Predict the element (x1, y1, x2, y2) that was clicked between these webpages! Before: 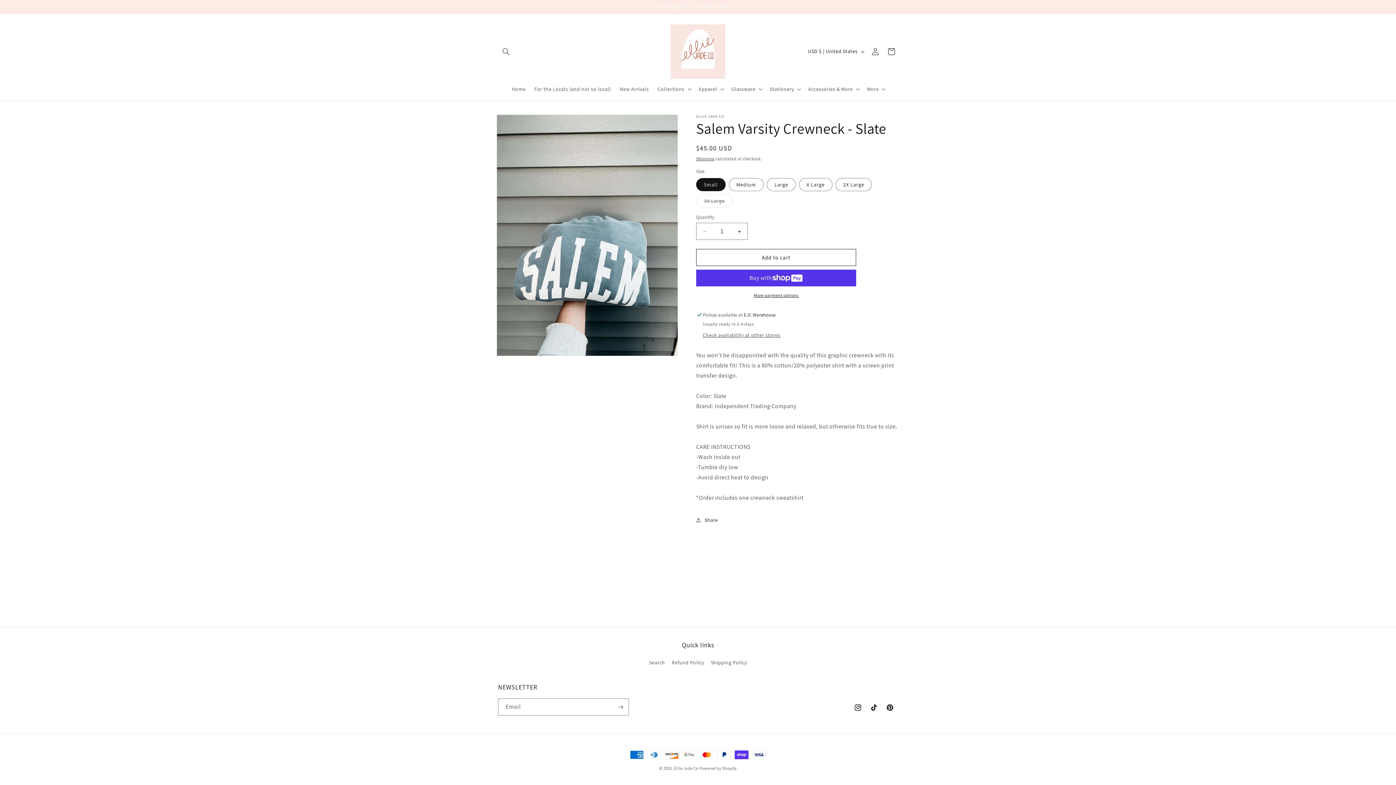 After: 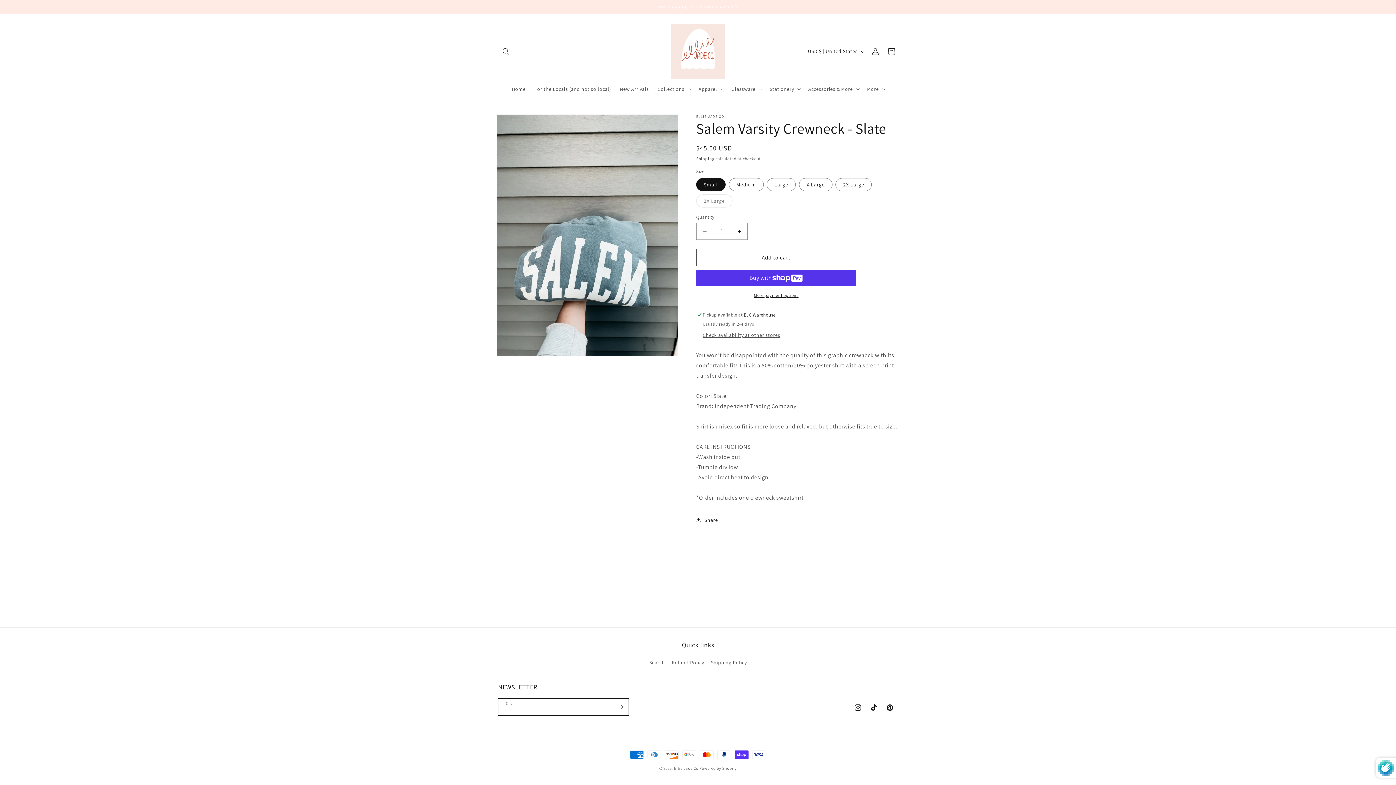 Action: label: Subscribe bbox: (612, 698, 628, 716)